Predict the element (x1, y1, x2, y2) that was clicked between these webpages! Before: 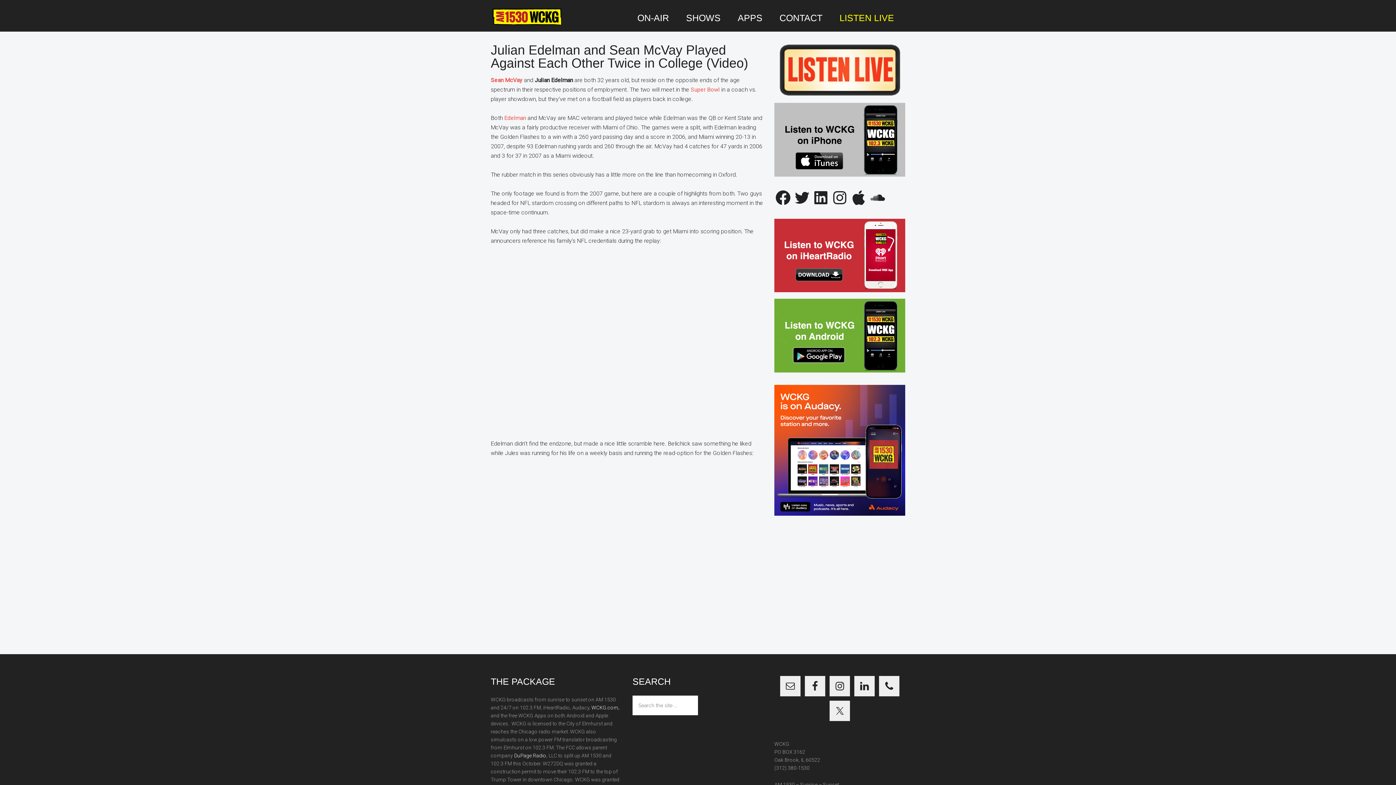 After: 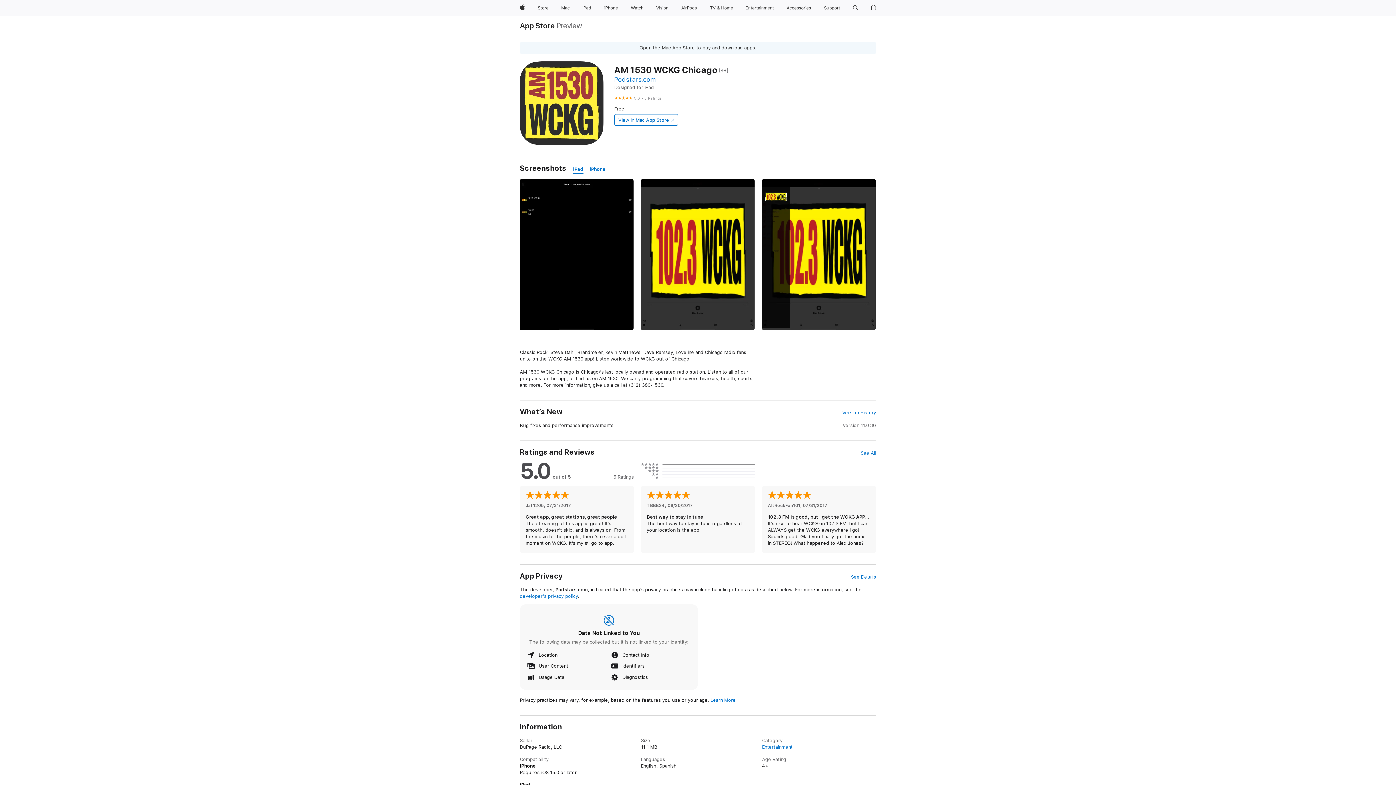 Action: bbox: (850, 188, 867, 206) label: Apple